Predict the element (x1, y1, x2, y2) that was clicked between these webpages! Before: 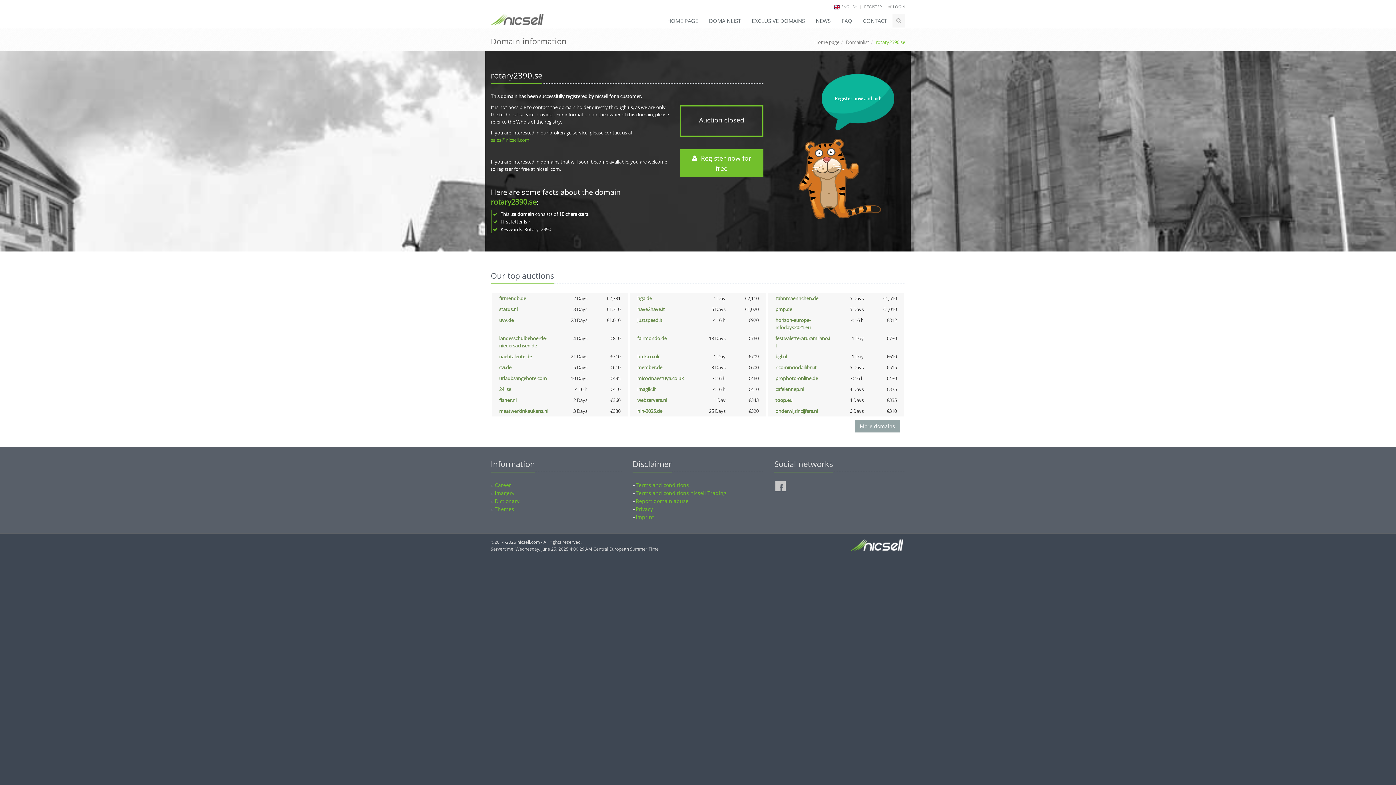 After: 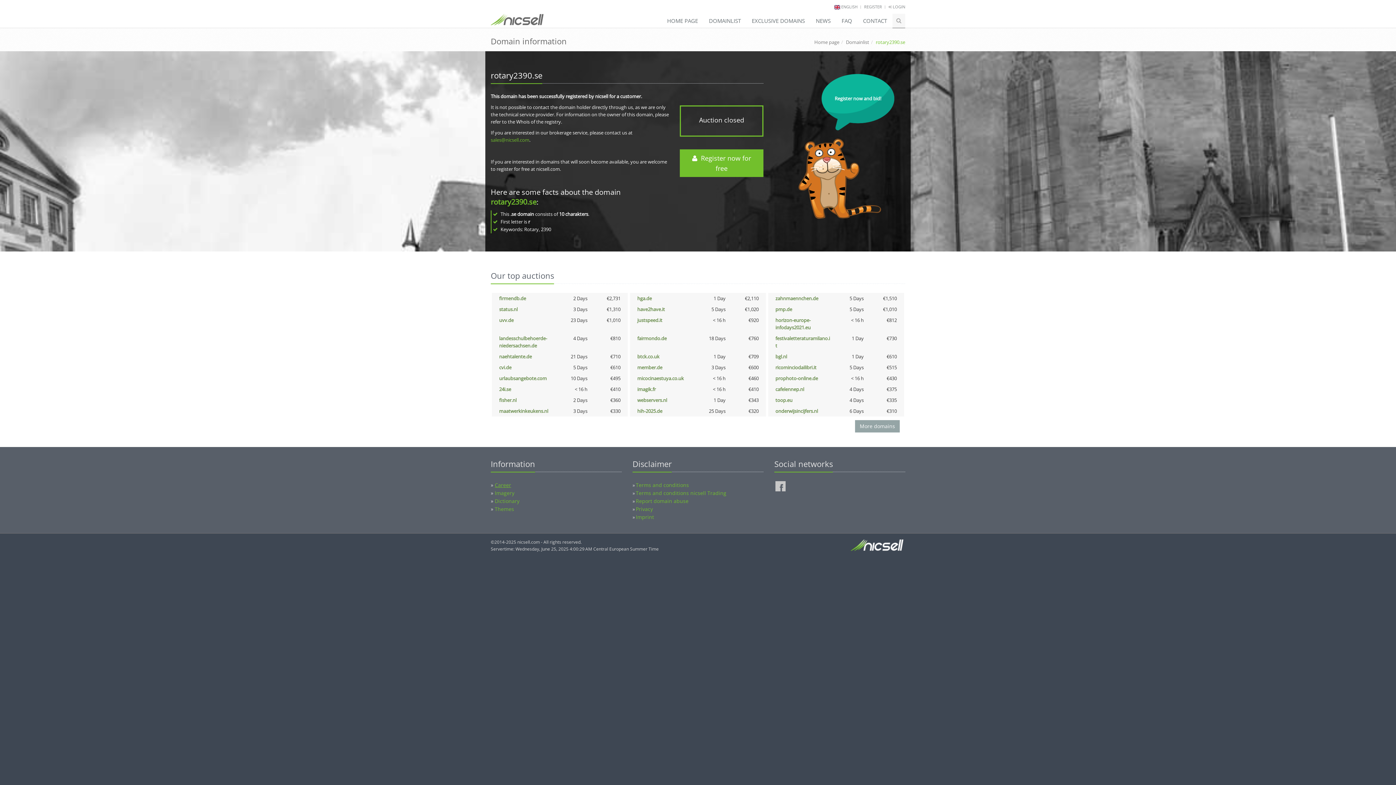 Action: label: Career bbox: (494, 481, 511, 488)